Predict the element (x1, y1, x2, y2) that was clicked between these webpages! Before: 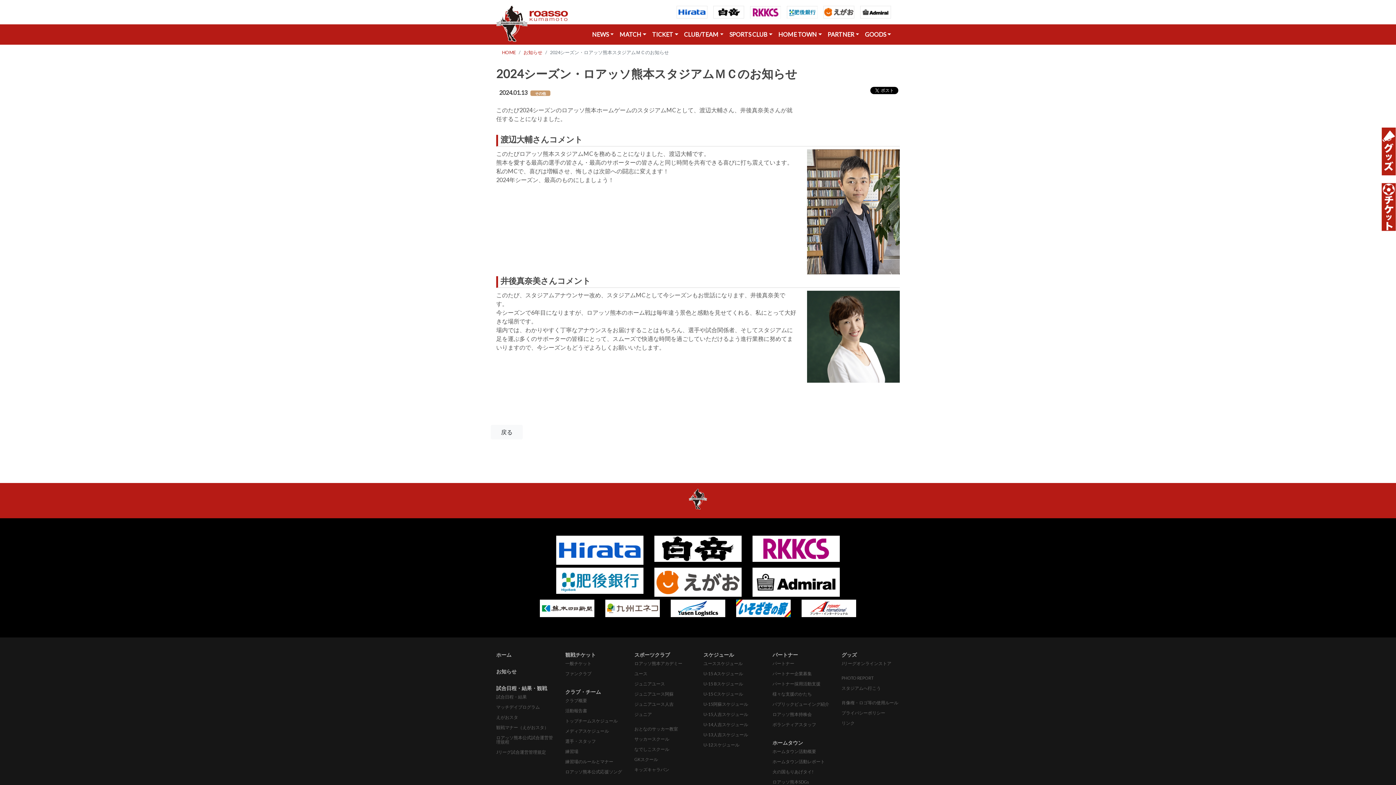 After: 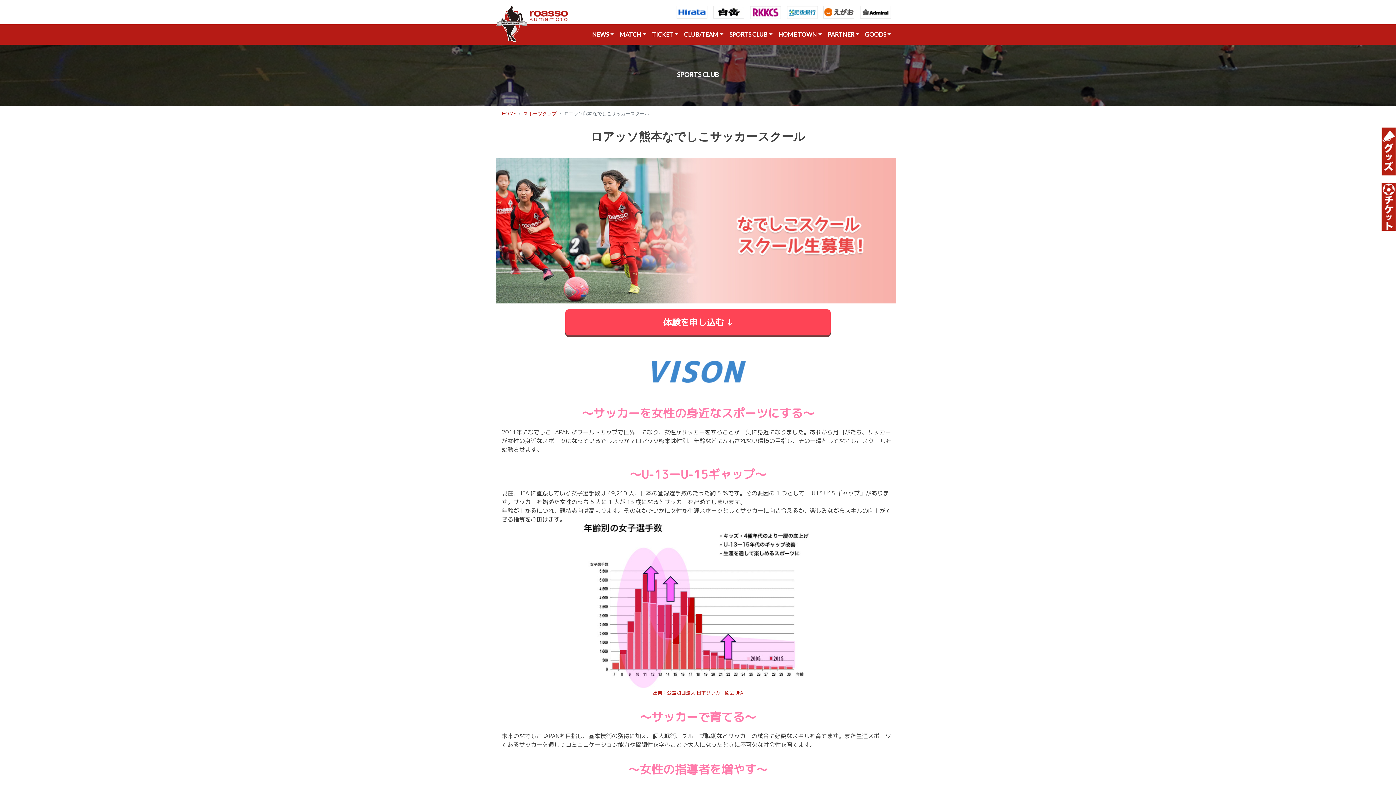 Action: label: なでしこスクール bbox: (634, 746, 669, 752)